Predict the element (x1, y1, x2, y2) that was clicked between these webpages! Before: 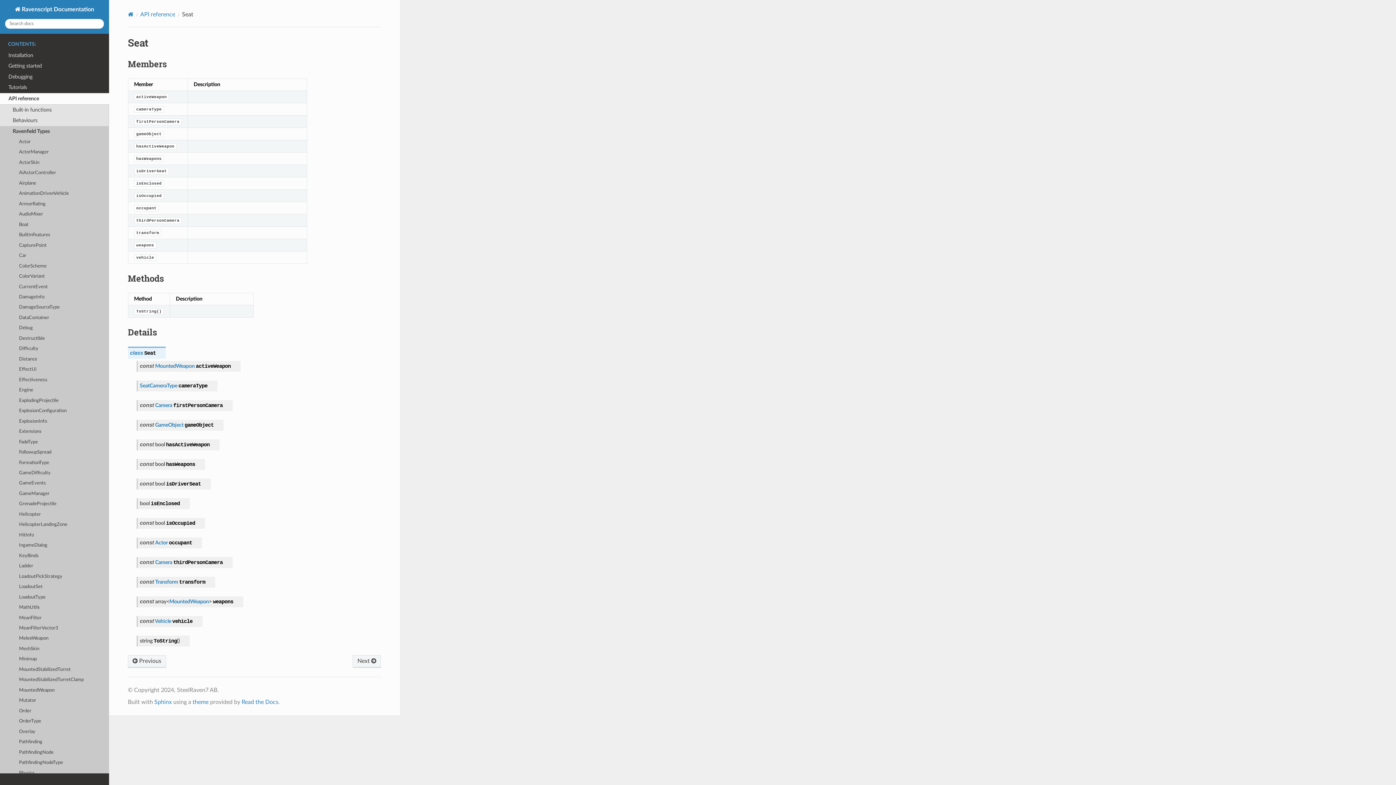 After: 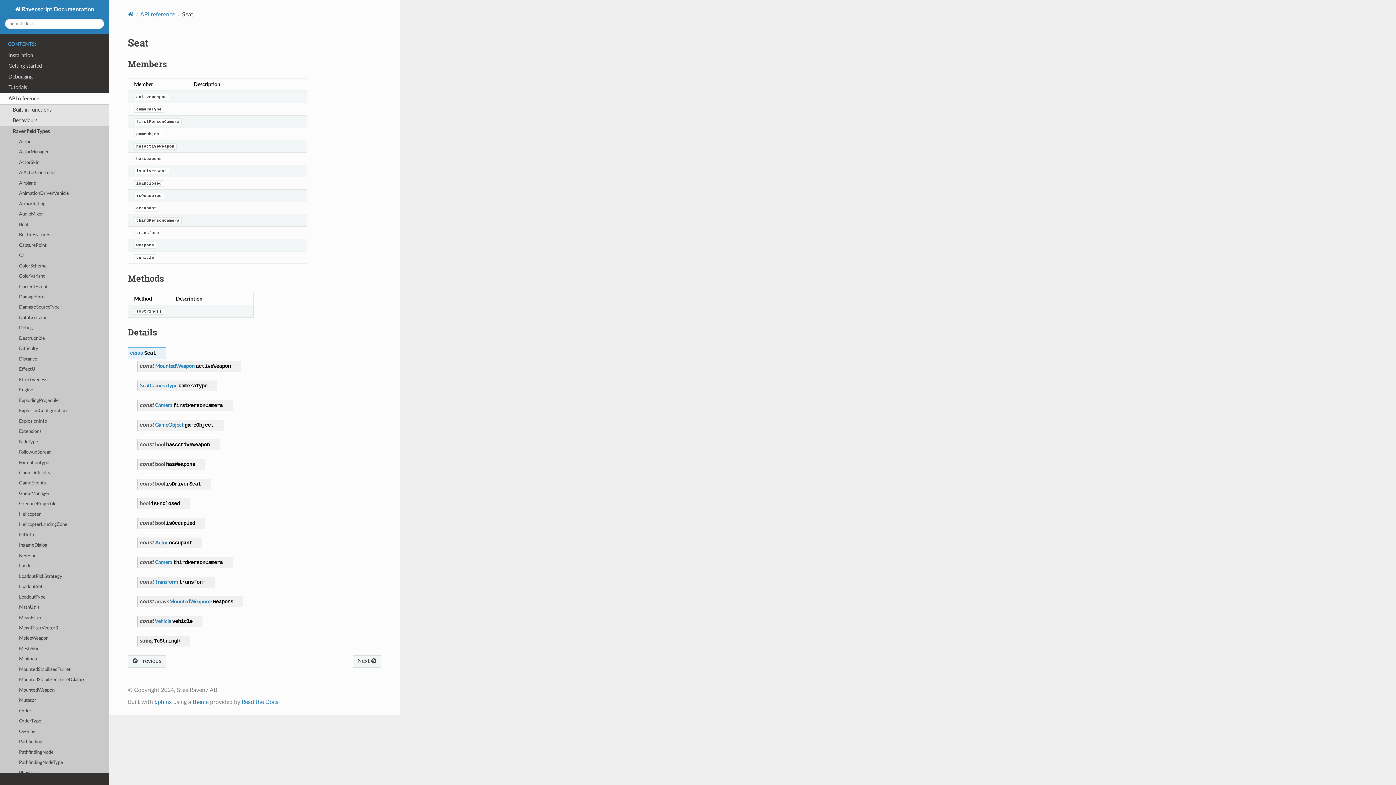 Action: label: gameObject bbox: (134, 130, 163, 136)